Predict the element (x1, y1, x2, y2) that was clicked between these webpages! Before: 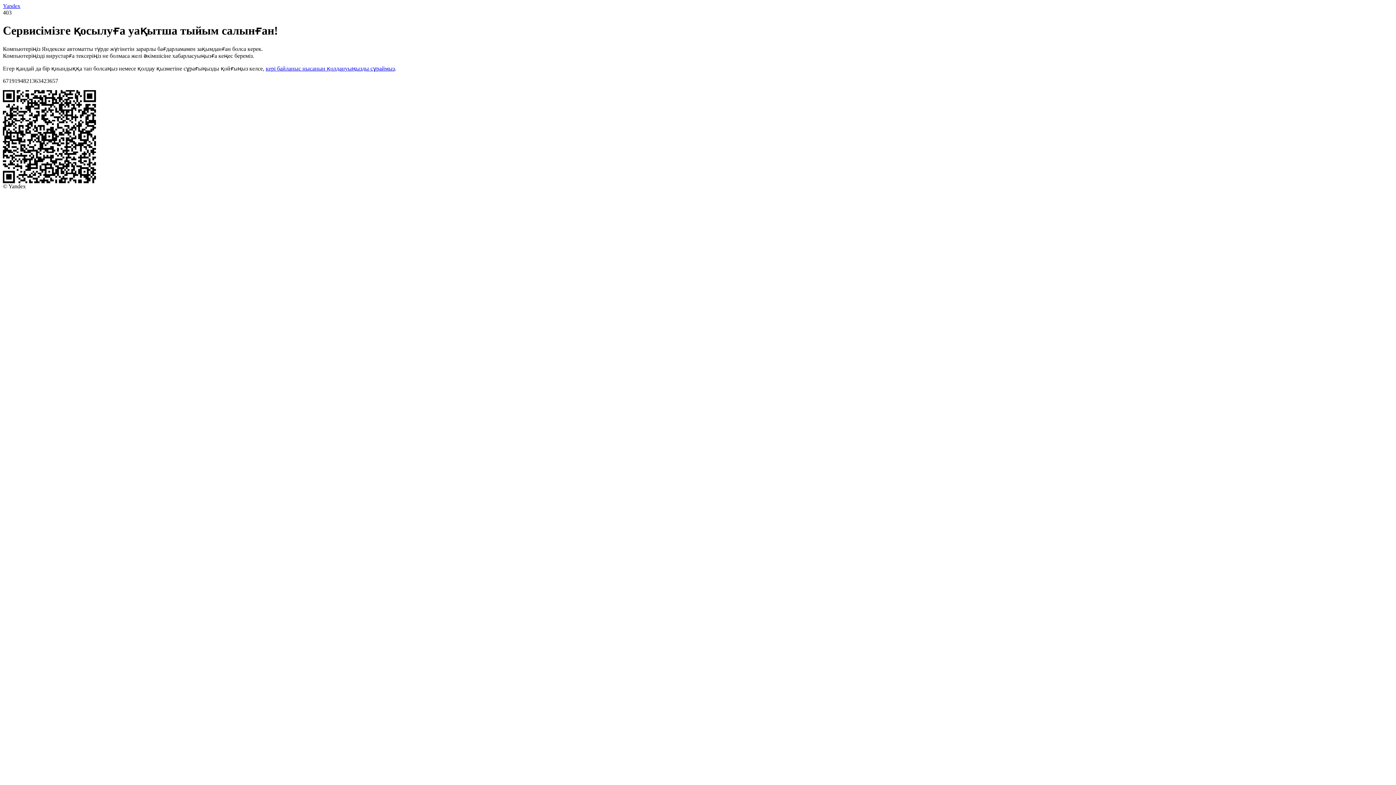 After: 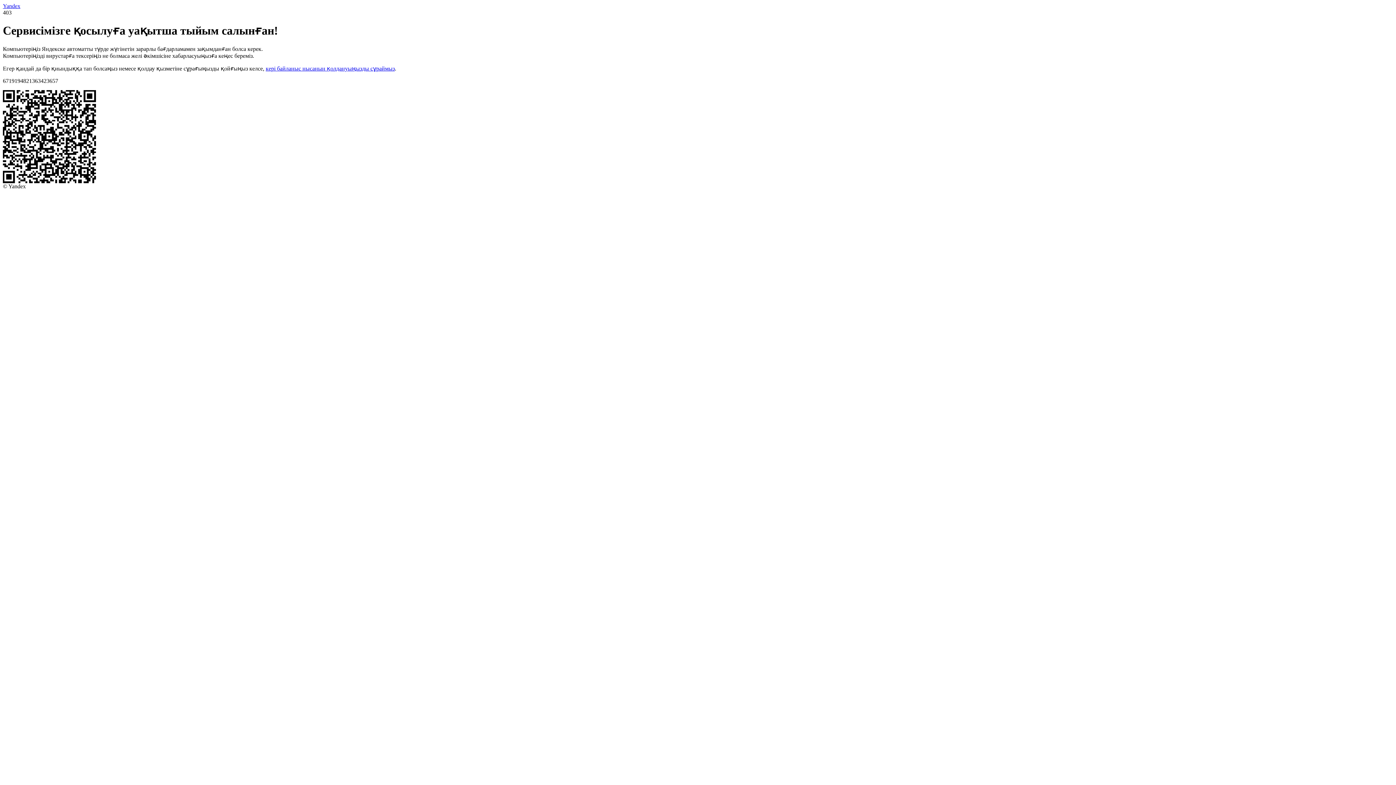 Action: bbox: (265, 65, 394, 71) label: кері байланыс нысанын қолдануыңызды сұраймыз